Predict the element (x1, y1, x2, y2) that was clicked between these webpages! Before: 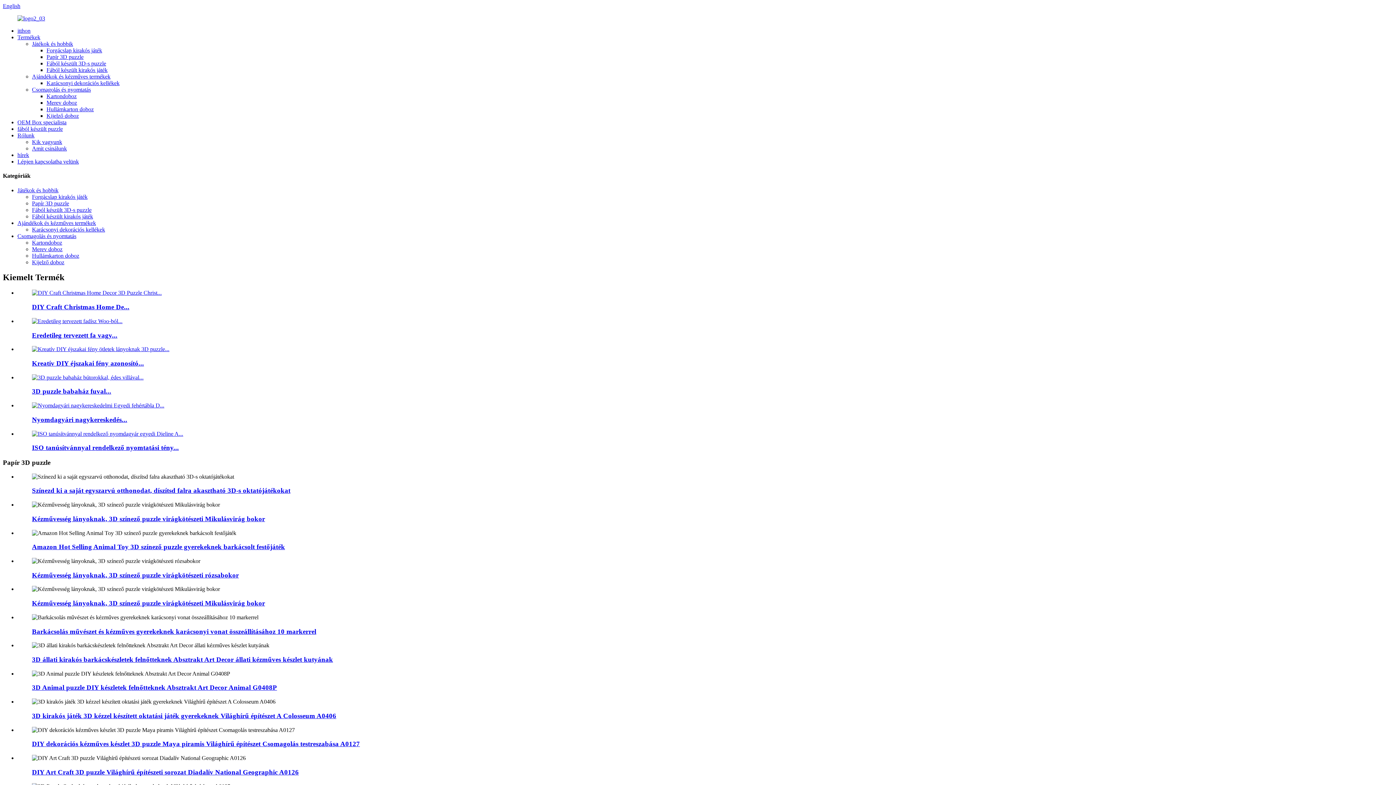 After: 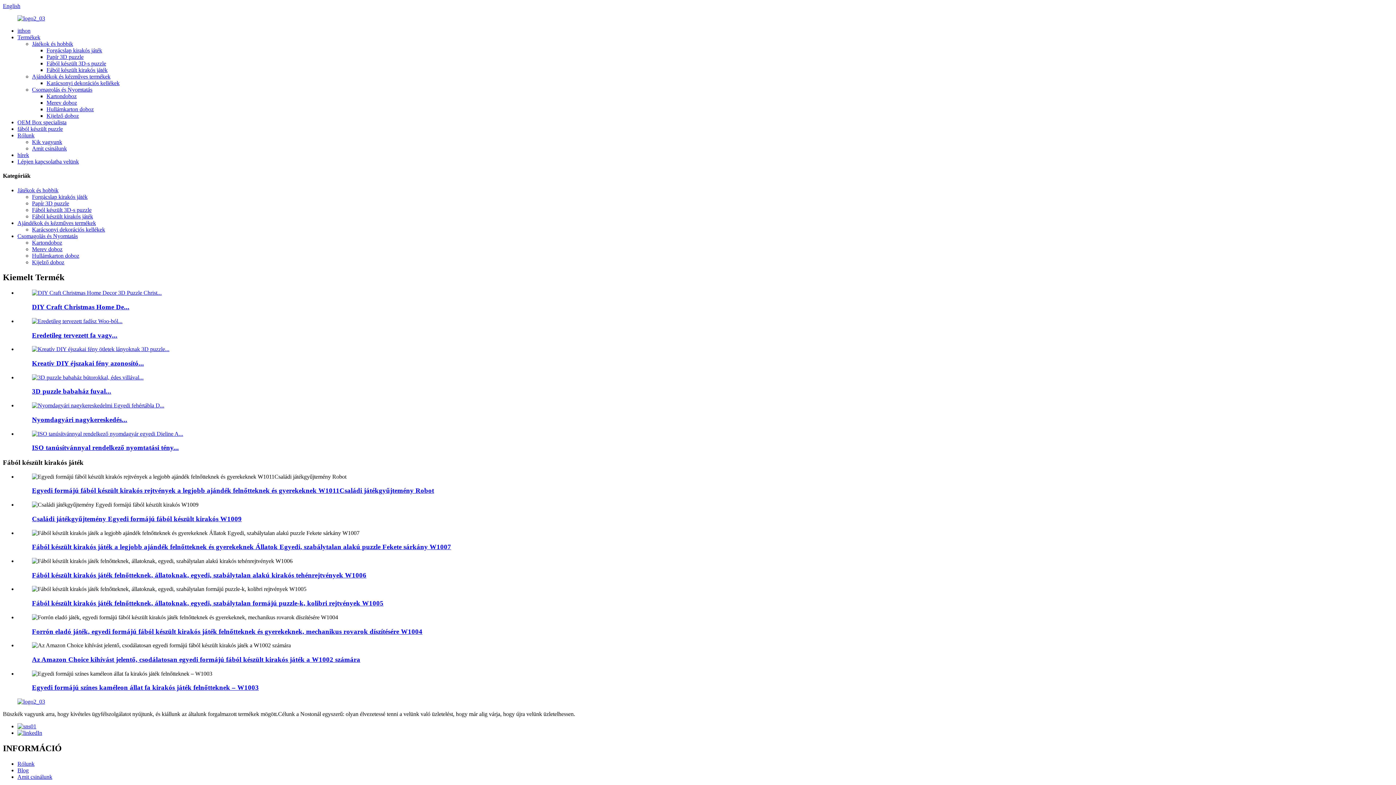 Action: bbox: (46, 66, 107, 73) label: Fából készült kirakós játék